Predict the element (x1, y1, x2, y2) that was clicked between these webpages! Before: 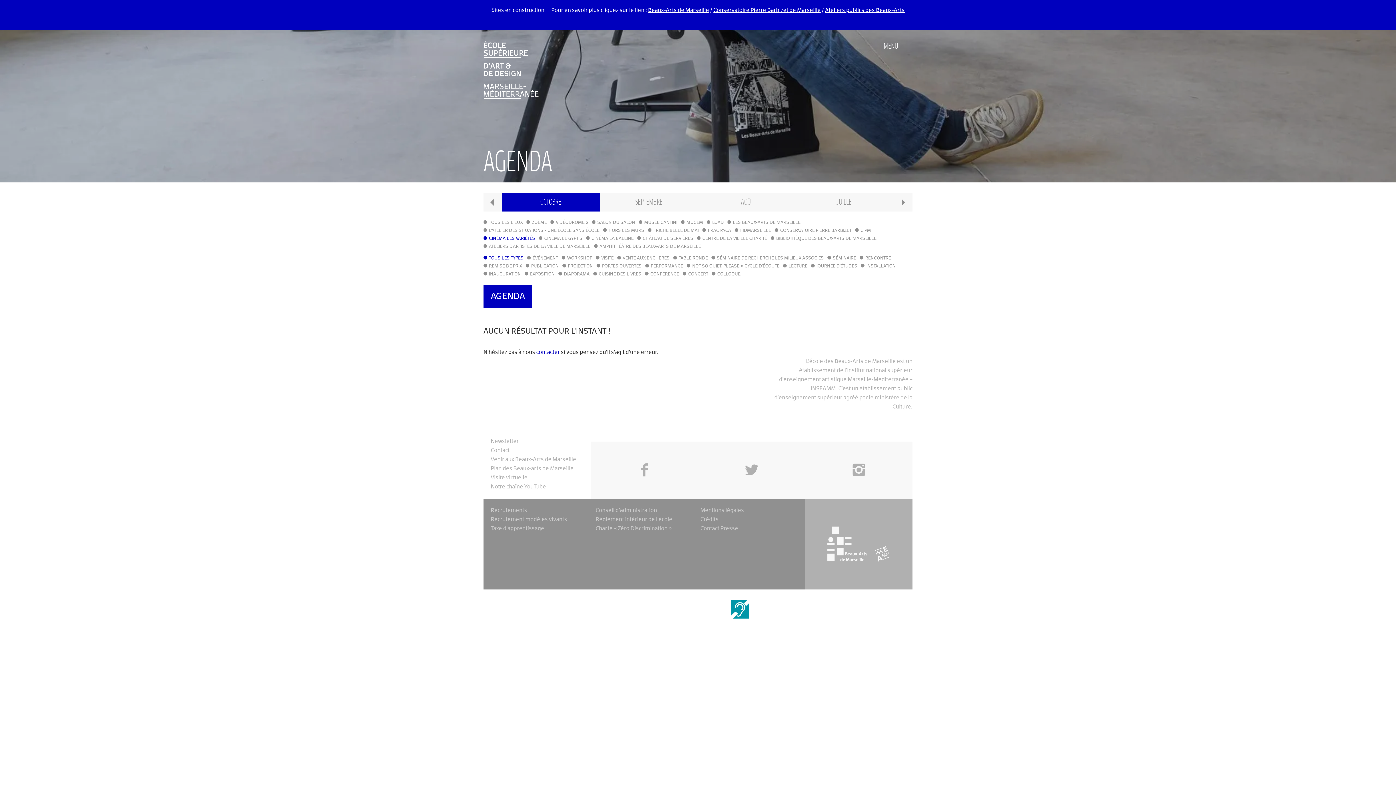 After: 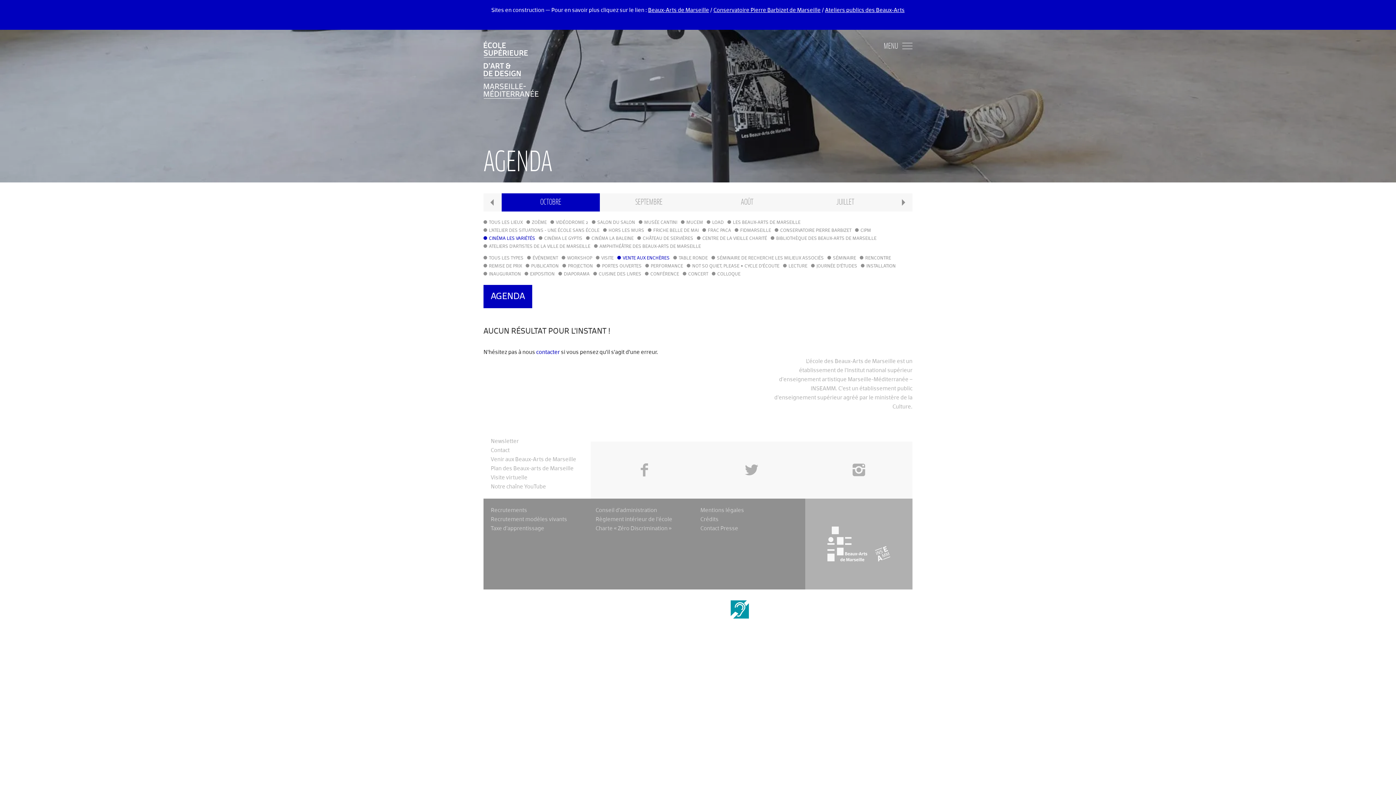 Action: bbox: (617, 254, 669, 262) label: VENTE AUX ENCHÈRES